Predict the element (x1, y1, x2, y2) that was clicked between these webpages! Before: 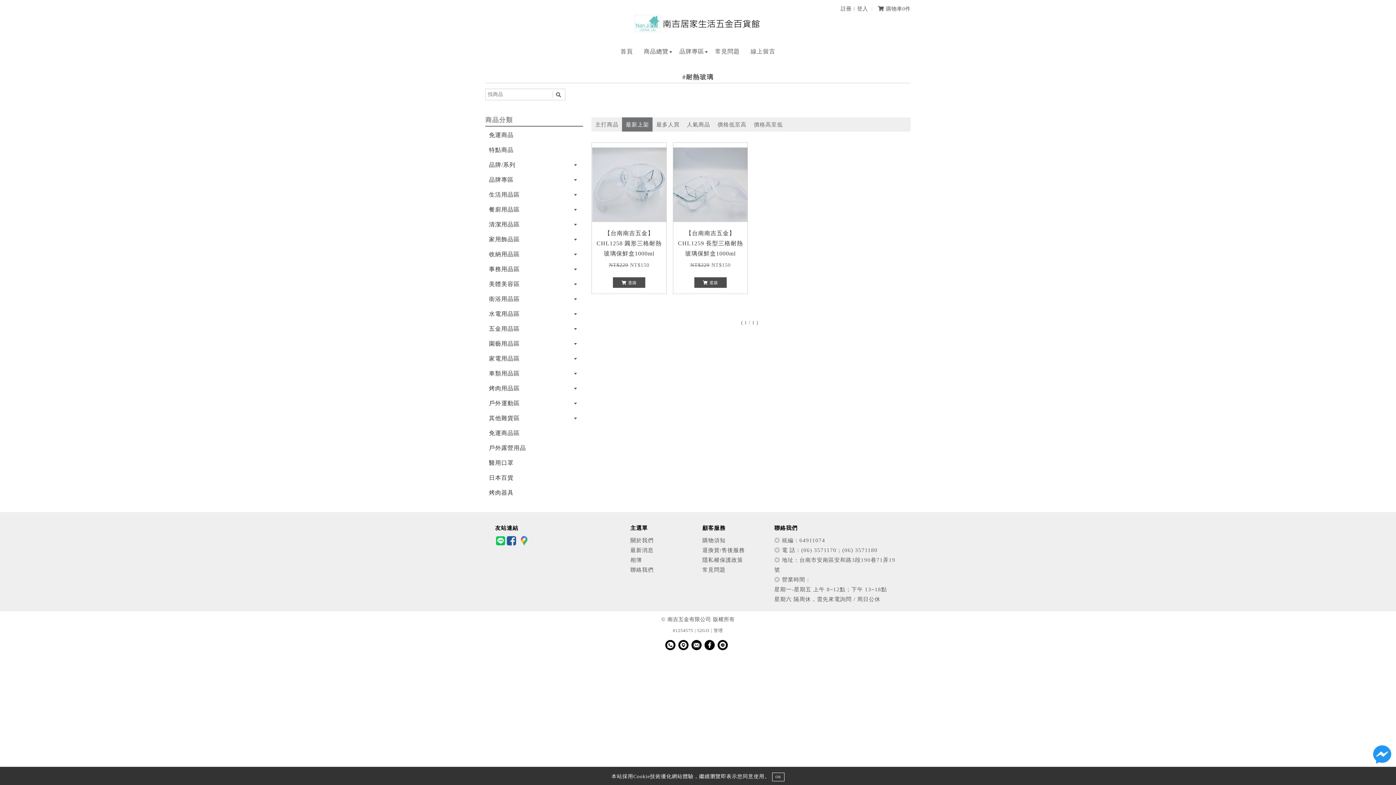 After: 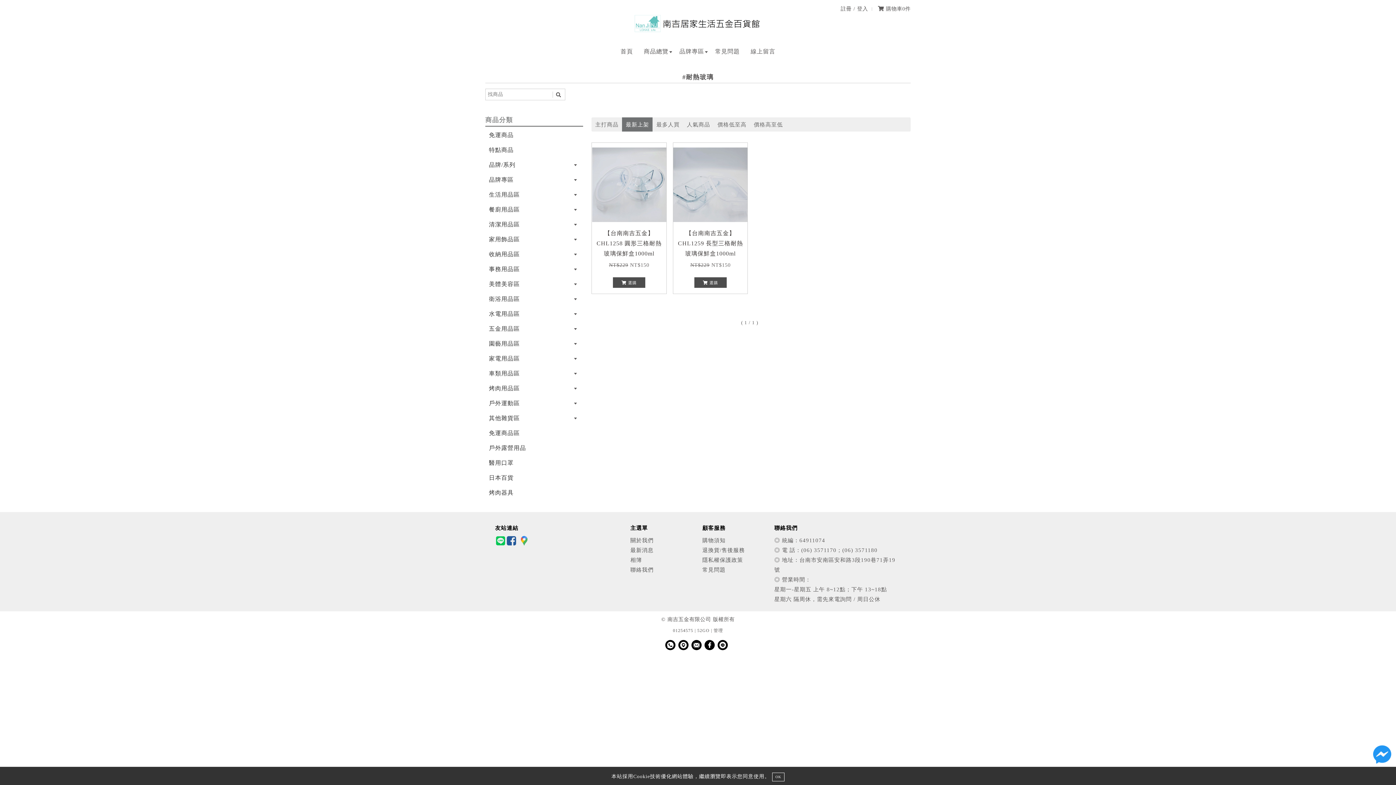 Action: bbox: (717, 640, 728, 650)